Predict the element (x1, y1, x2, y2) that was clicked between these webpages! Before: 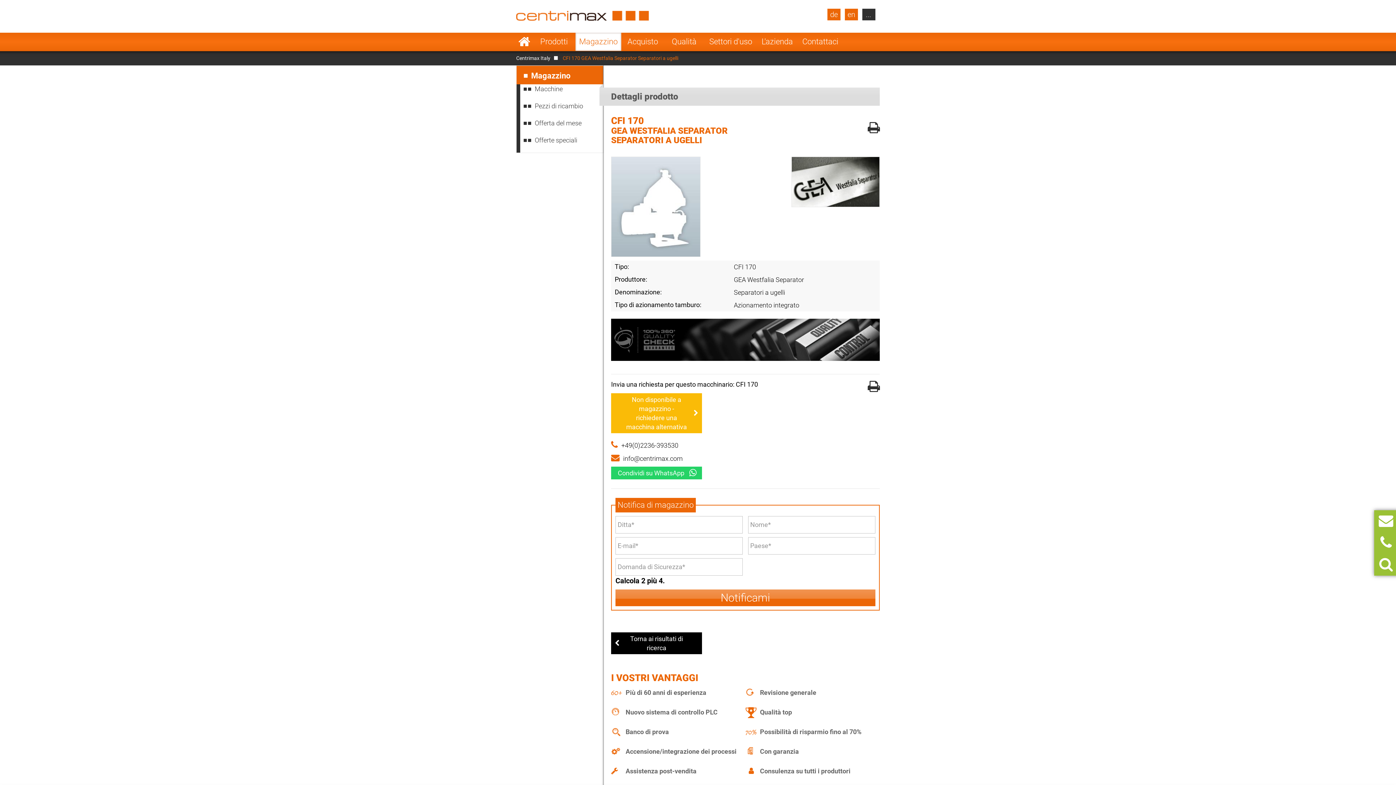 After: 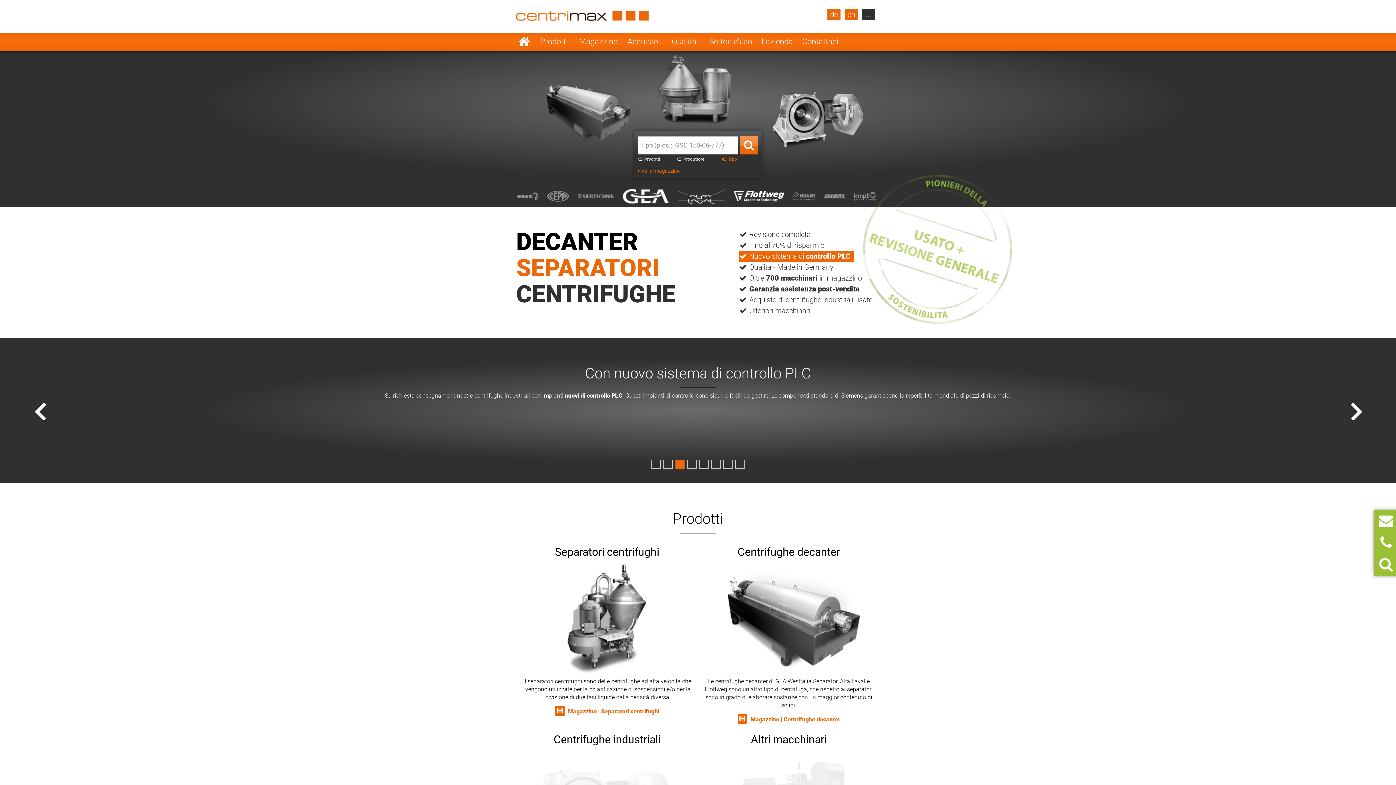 Action: bbox: (516, 32, 532, 50) label: Startseite